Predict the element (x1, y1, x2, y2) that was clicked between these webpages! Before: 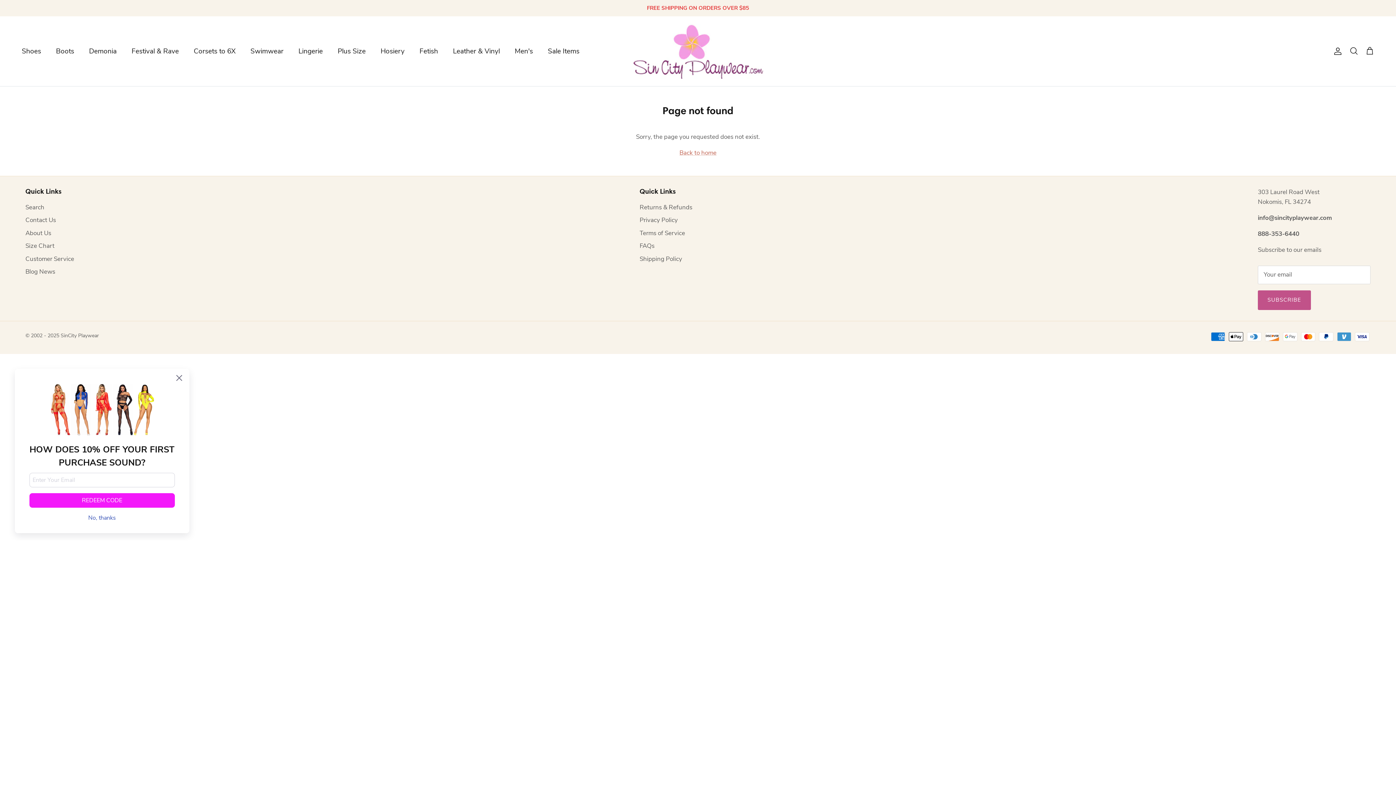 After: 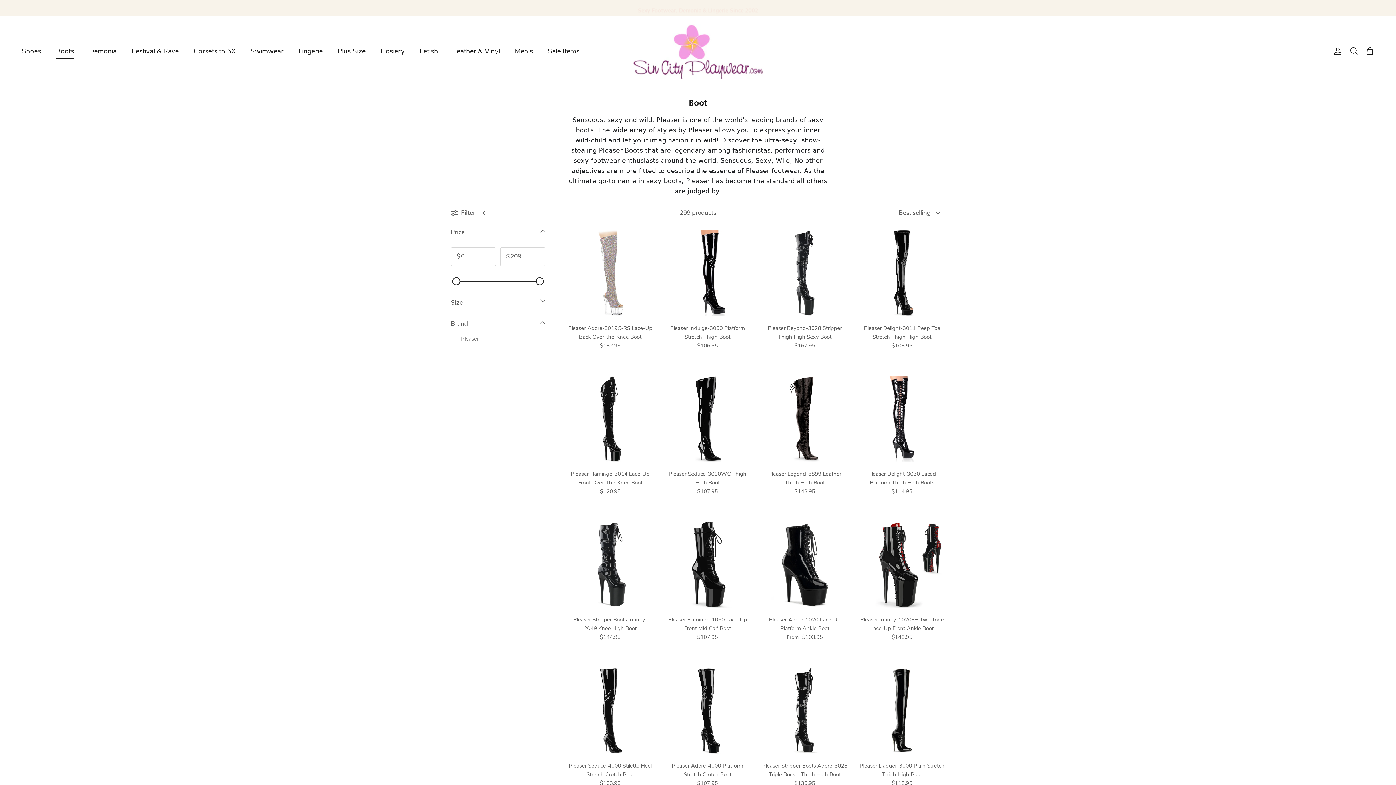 Action: label: Boots bbox: (49, 38, 80, 64)